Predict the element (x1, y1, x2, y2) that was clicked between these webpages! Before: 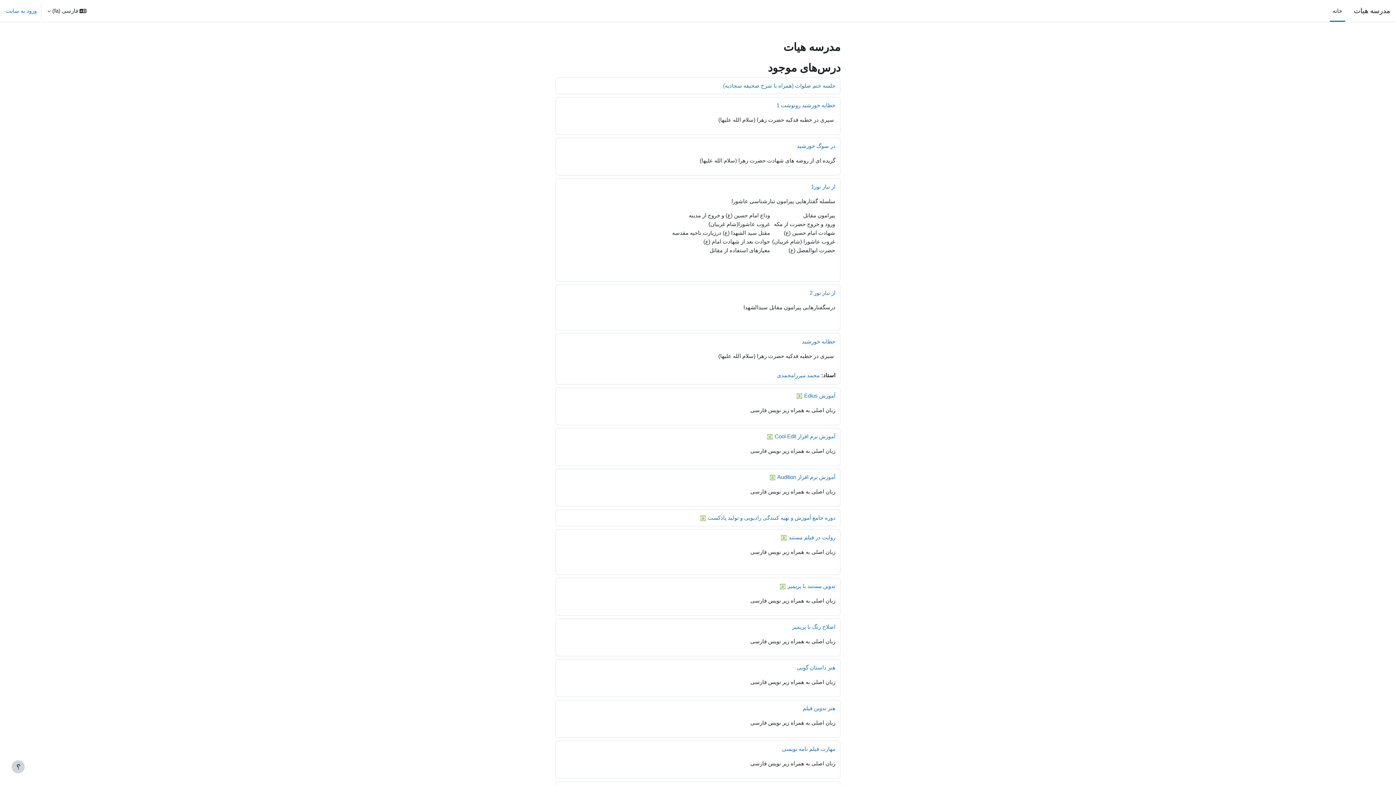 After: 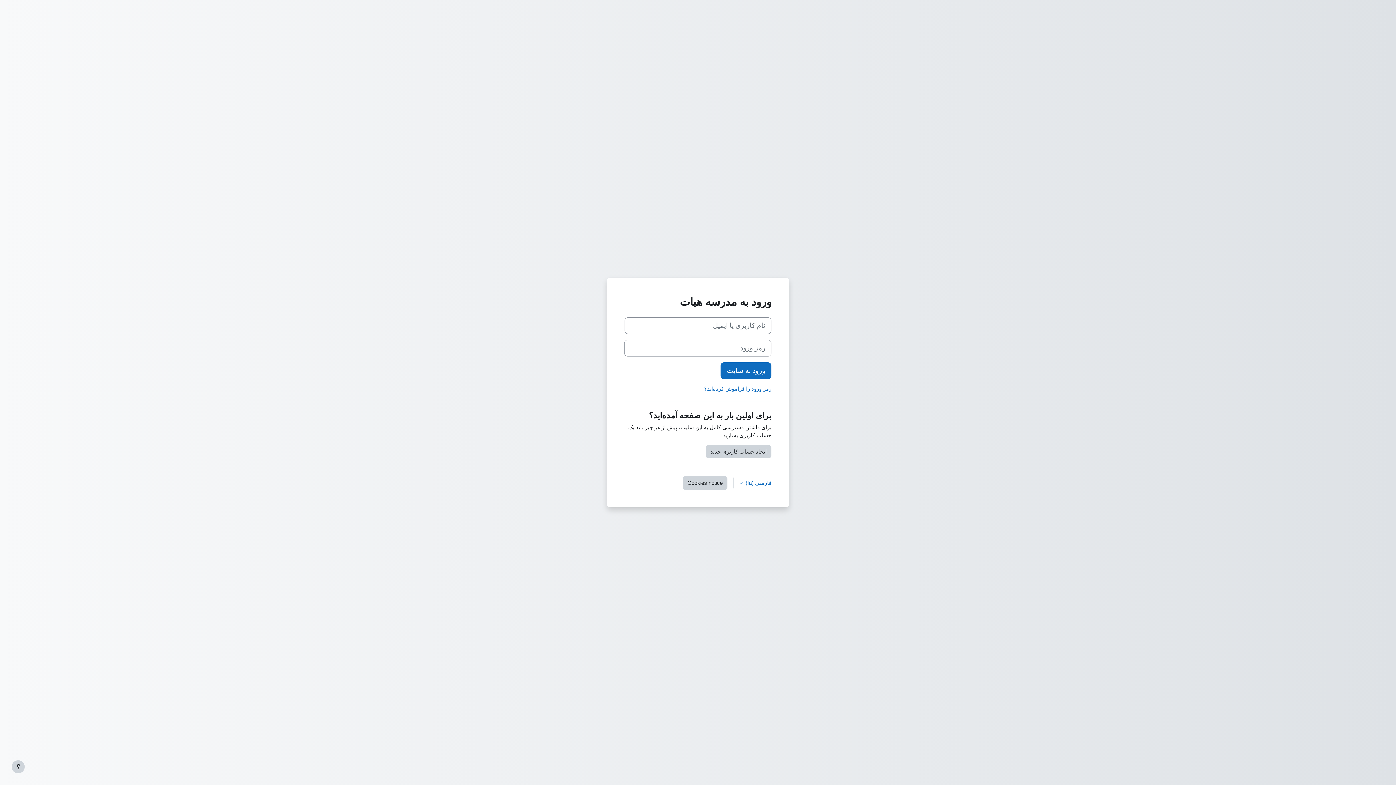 Action: bbox: (792, 624, 835, 630) label: اصلاح رنگ با پریمیر